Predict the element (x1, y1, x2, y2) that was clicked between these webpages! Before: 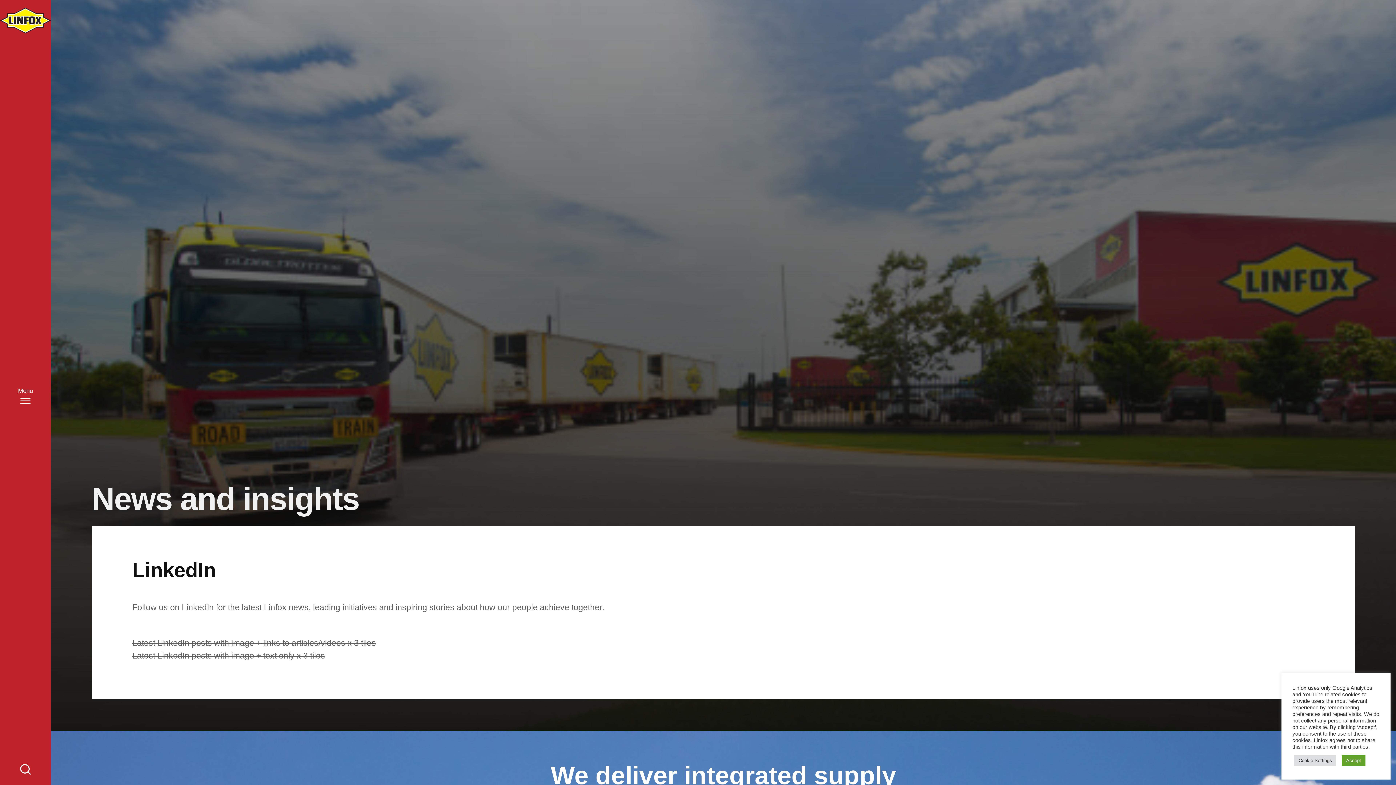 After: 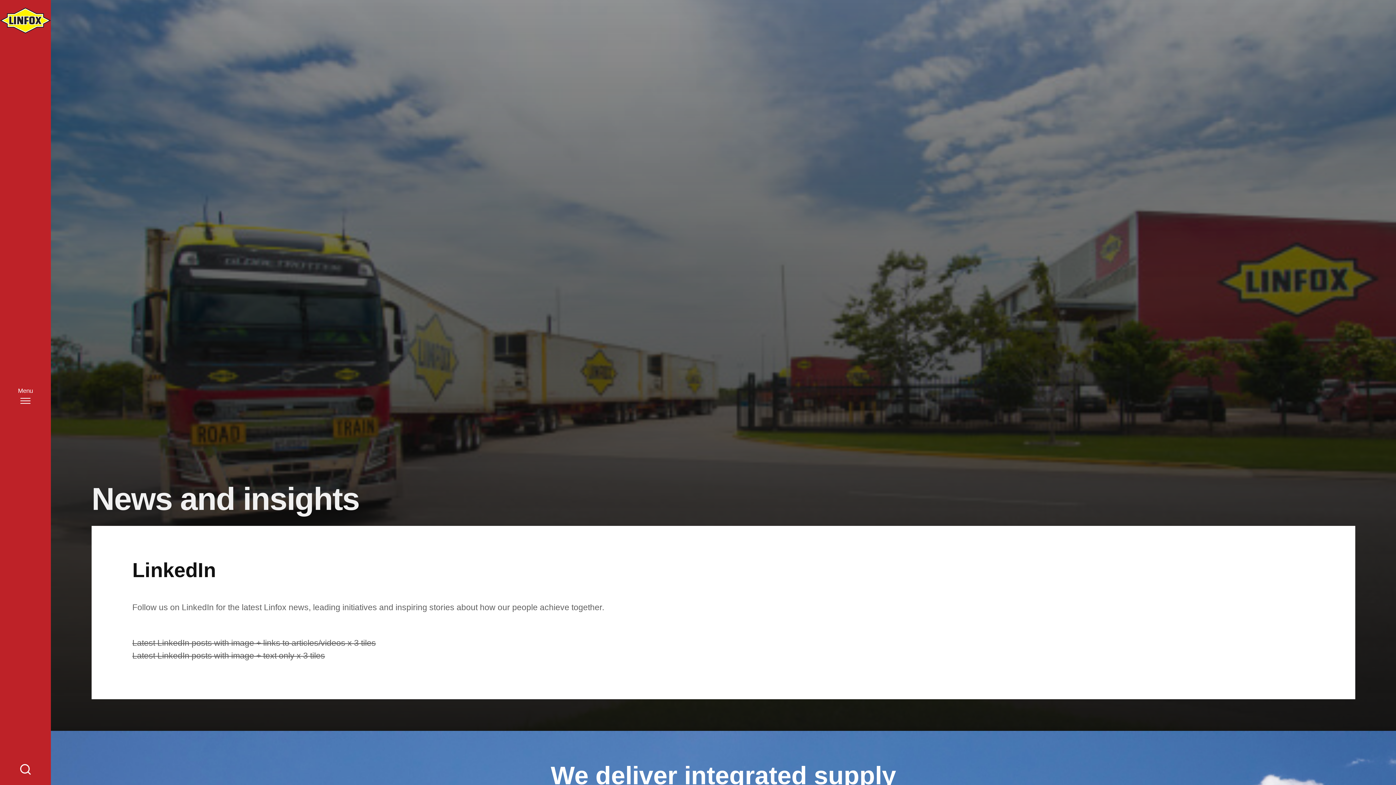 Action: label: Accept bbox: (1342, 755, 1365, 766)